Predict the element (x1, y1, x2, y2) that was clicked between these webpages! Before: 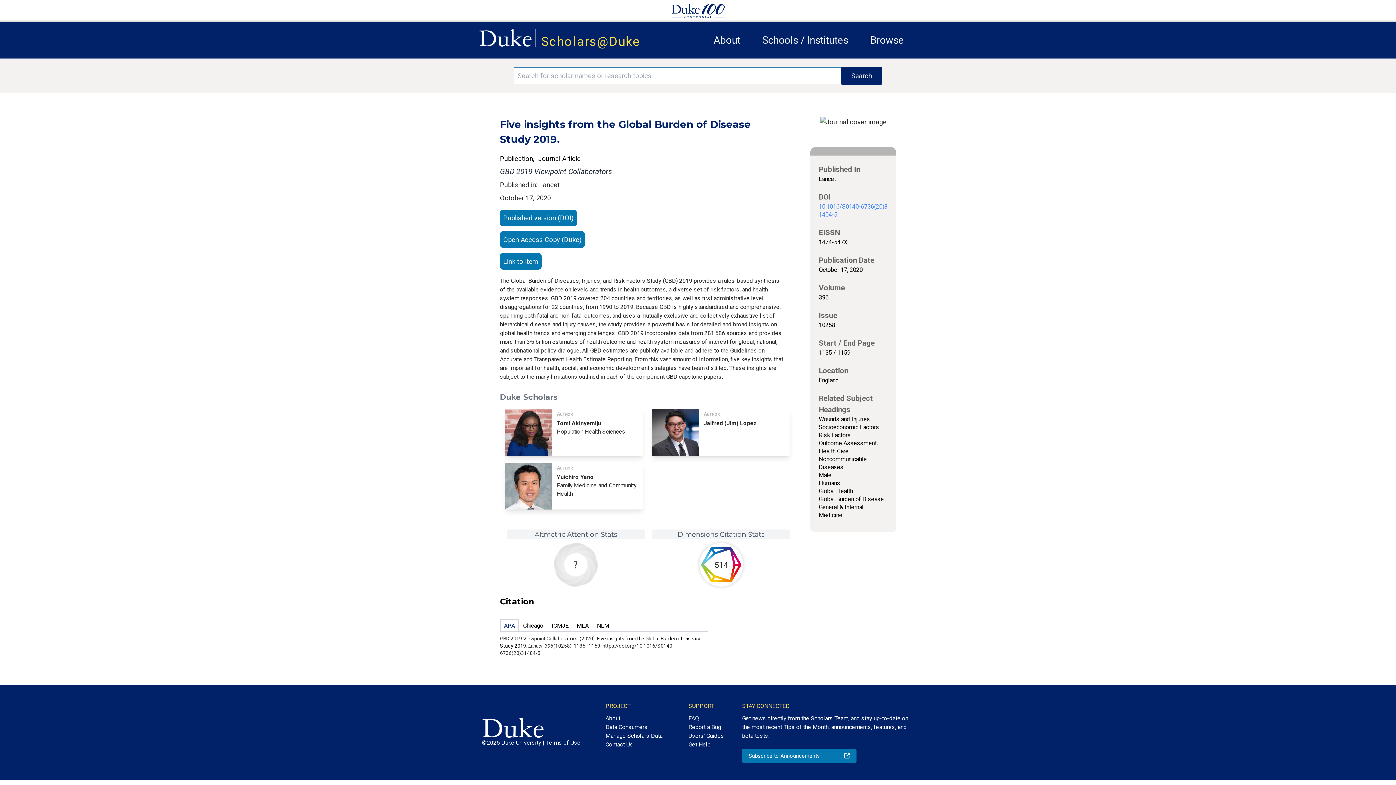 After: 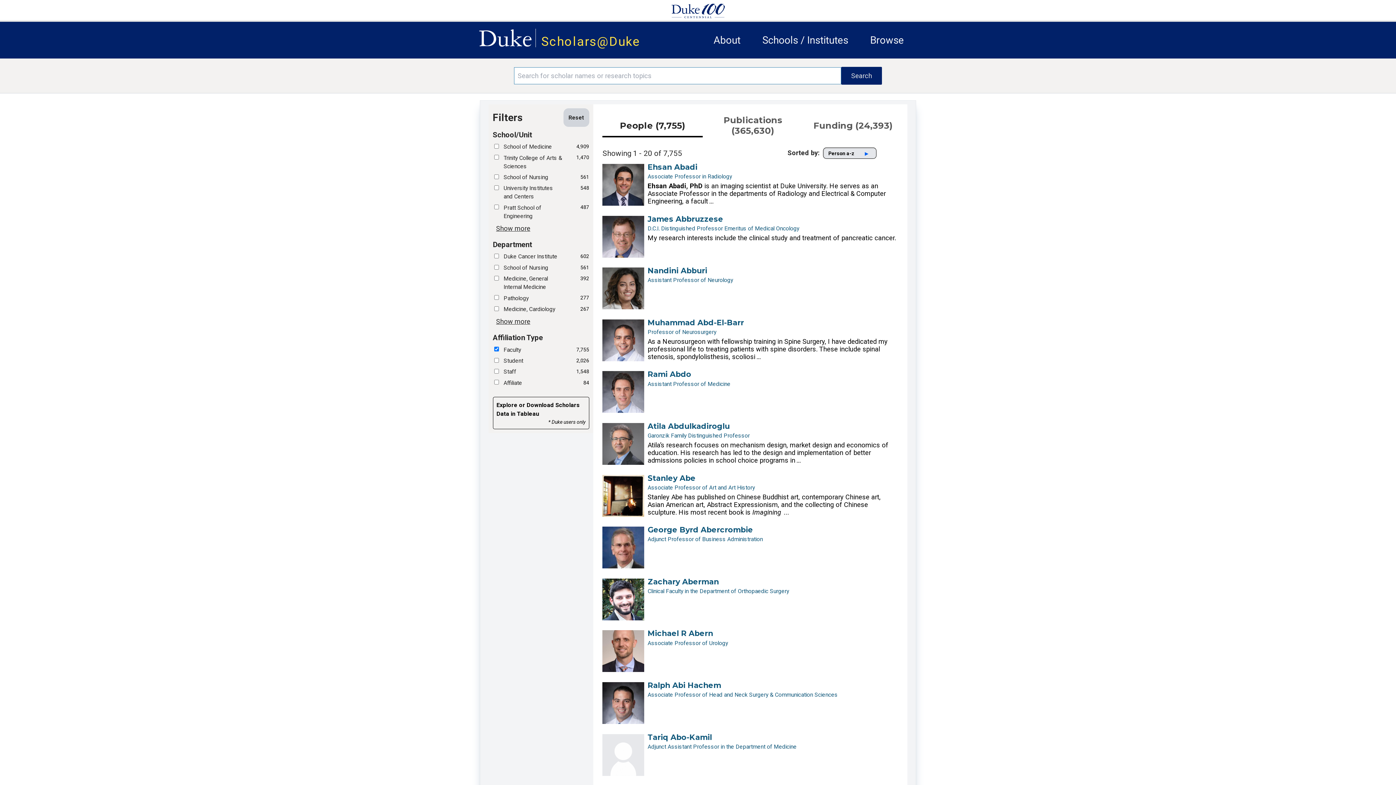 Action: label: Browse bbox: (870, 34, 904, 46)